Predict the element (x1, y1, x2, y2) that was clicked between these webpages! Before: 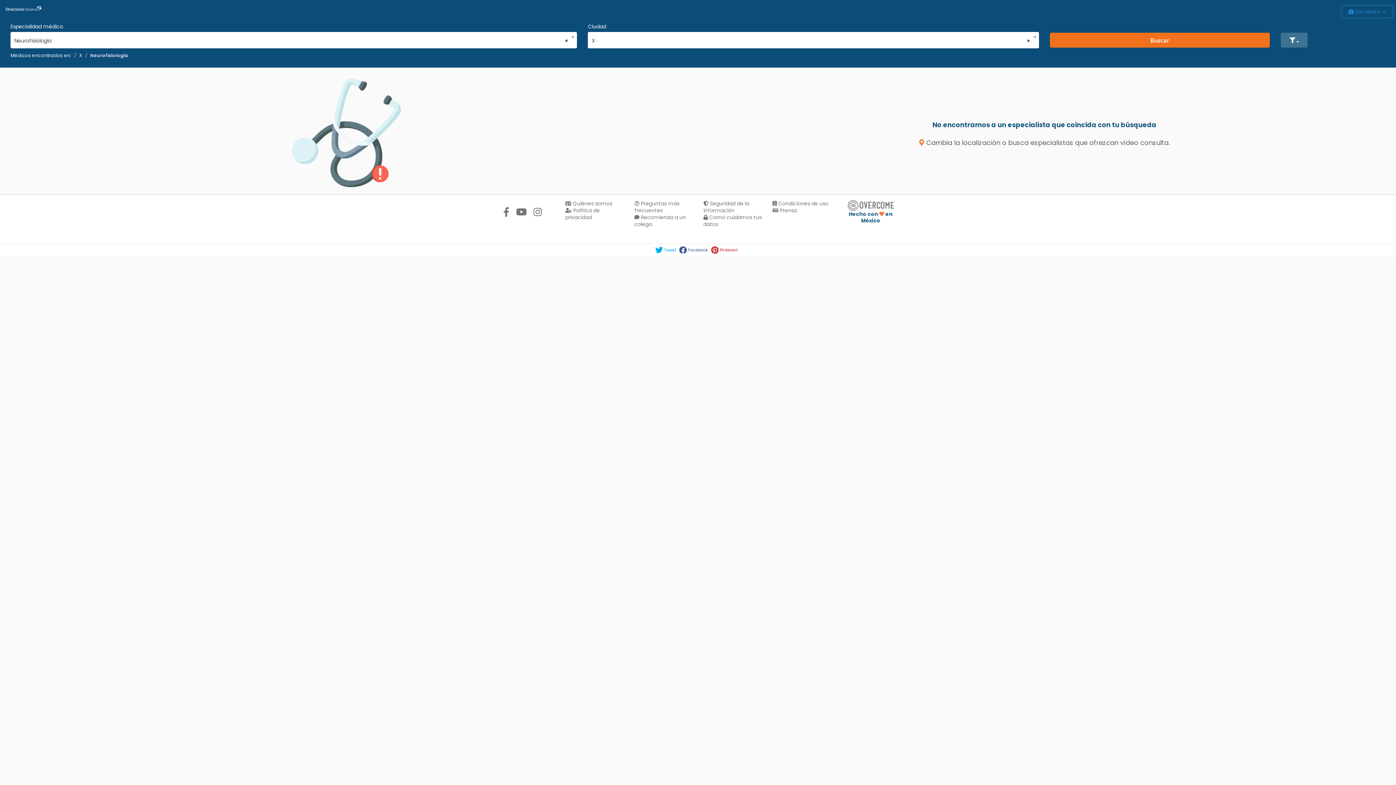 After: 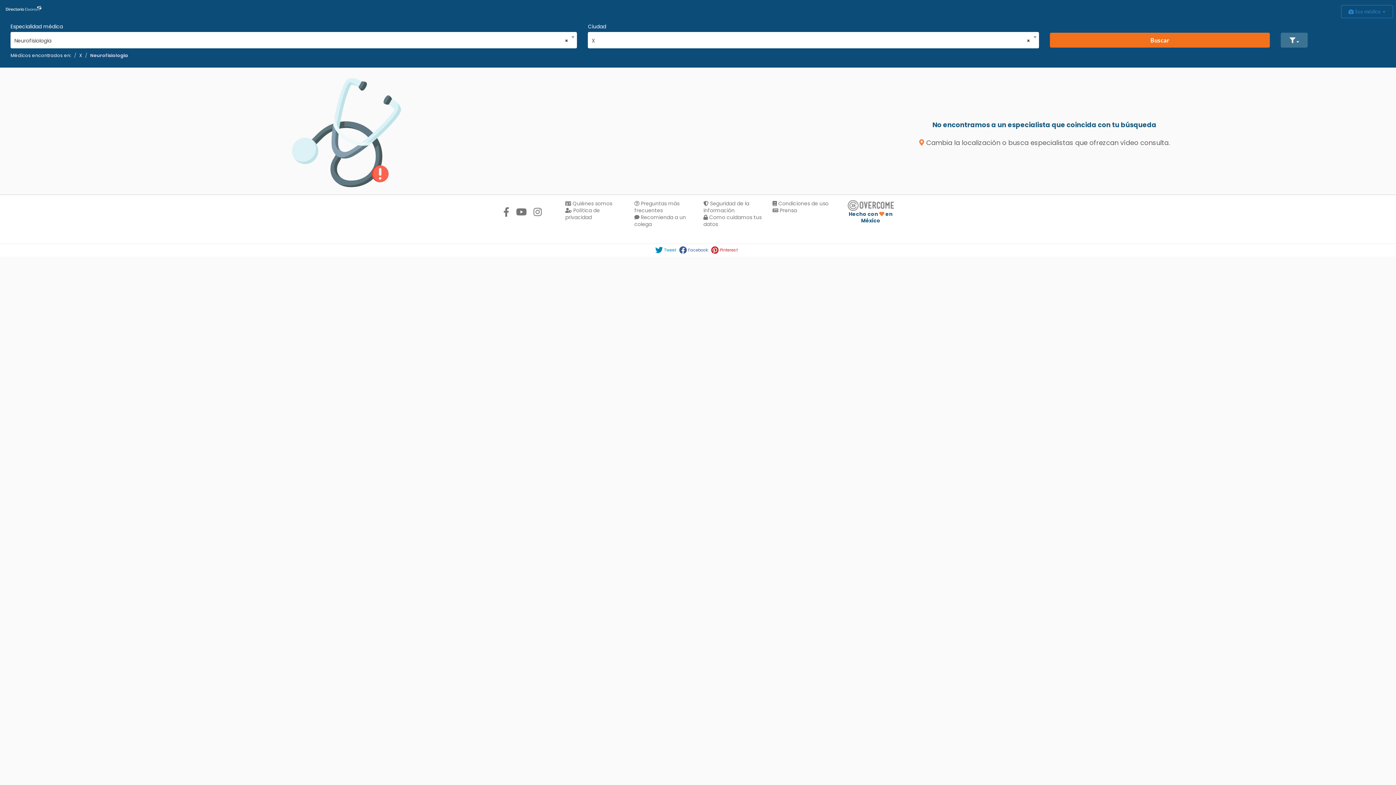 Action: label: Tweet bbox: (655, 246, 676, 254)